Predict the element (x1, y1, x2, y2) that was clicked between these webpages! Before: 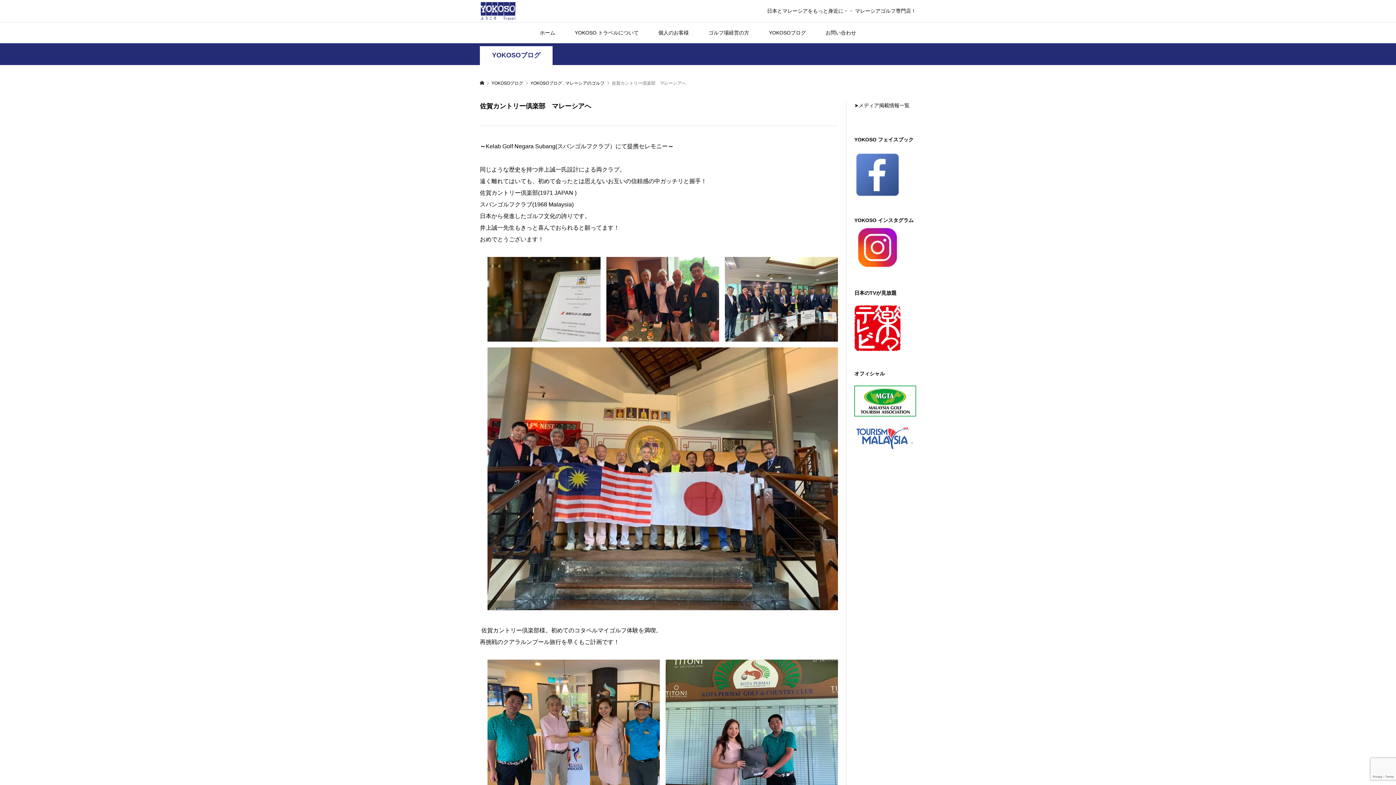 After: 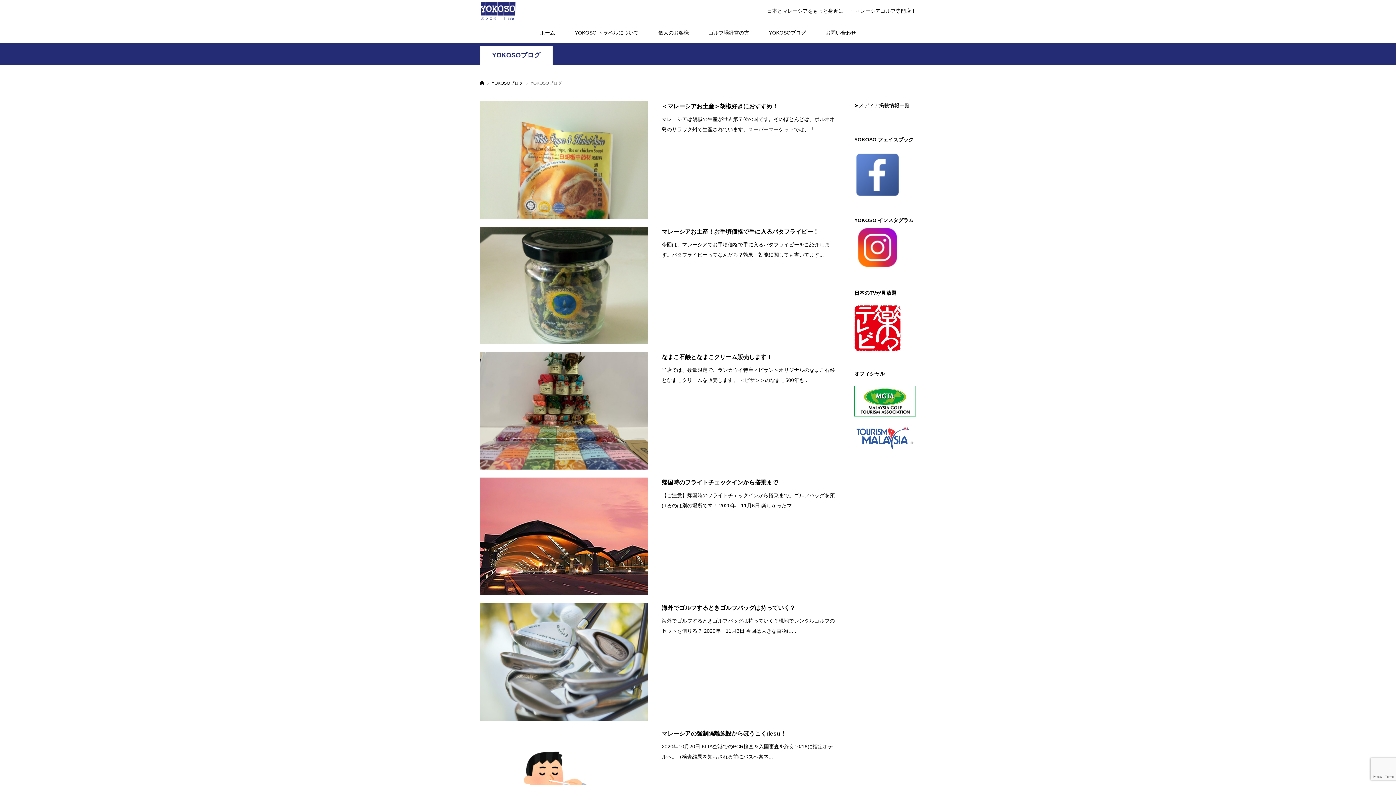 Action: label: YOKOSOブログ  bbox: (530, 80, 563, 85)